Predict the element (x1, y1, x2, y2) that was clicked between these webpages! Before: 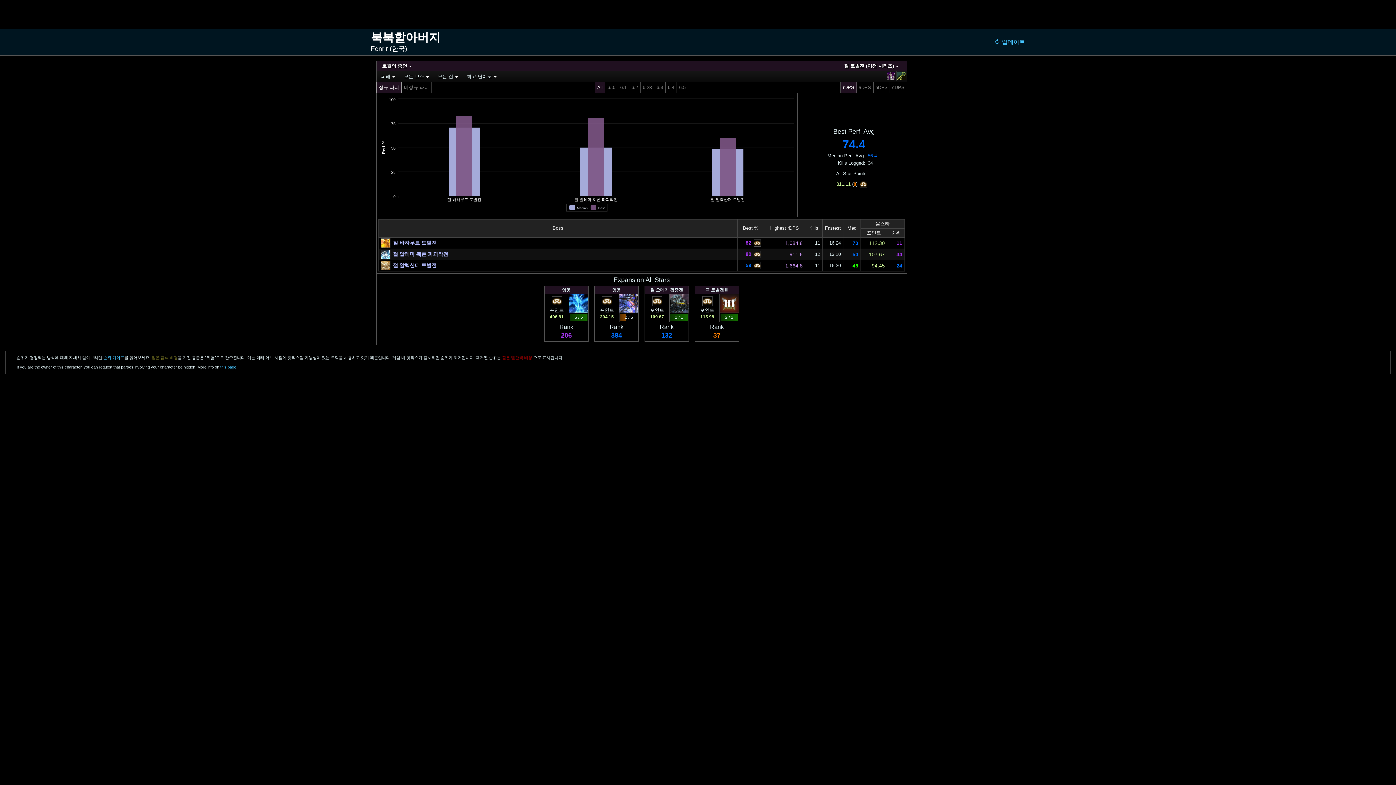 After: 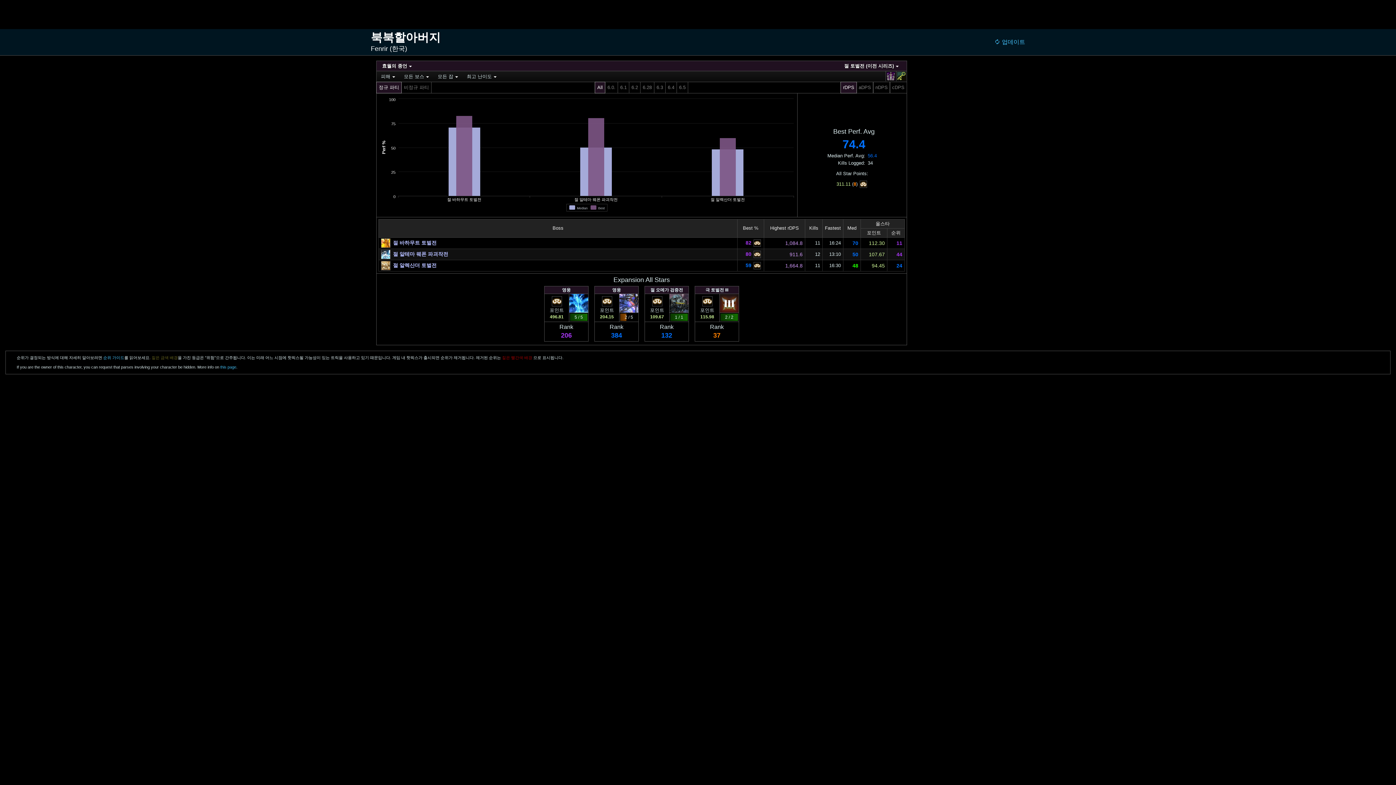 Action: label: All bbox: (594, 81, 605, 93)